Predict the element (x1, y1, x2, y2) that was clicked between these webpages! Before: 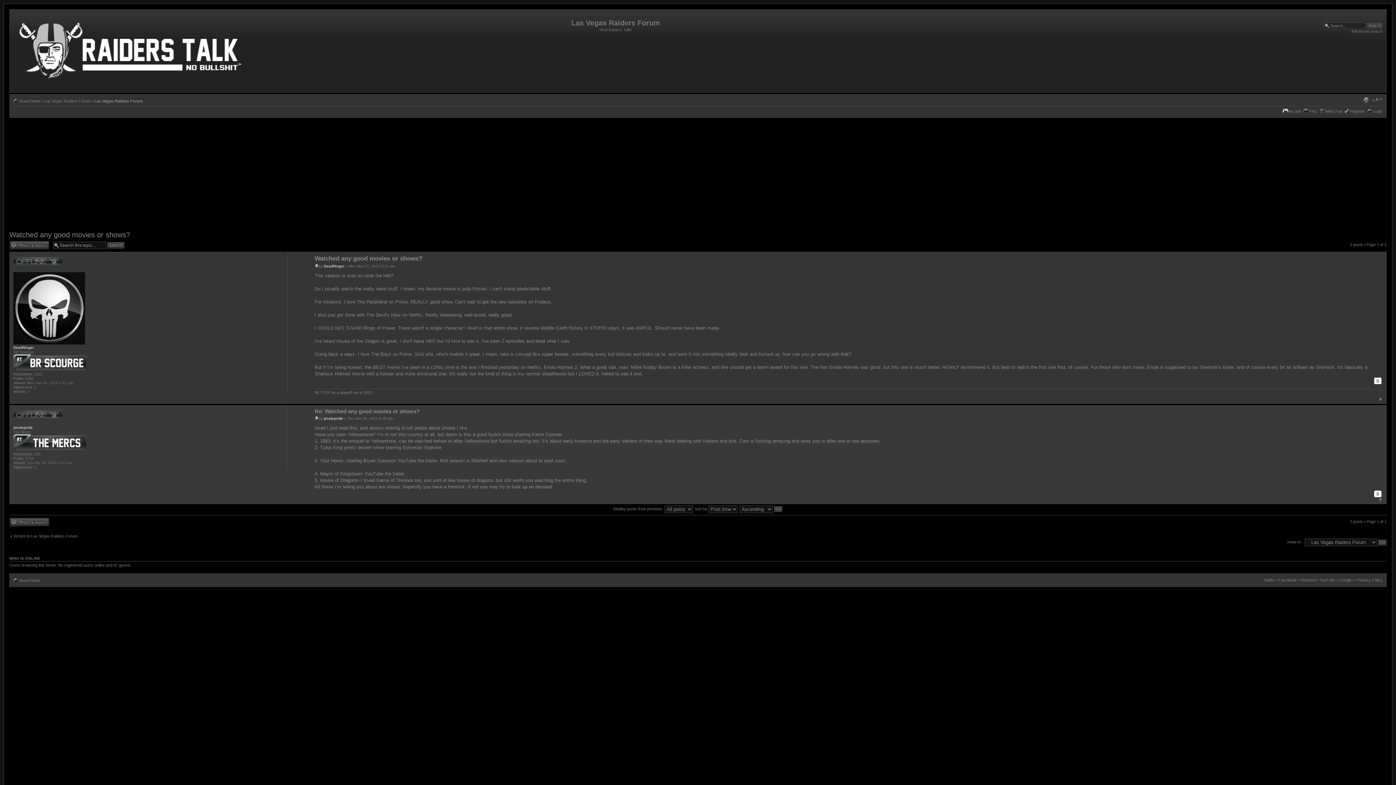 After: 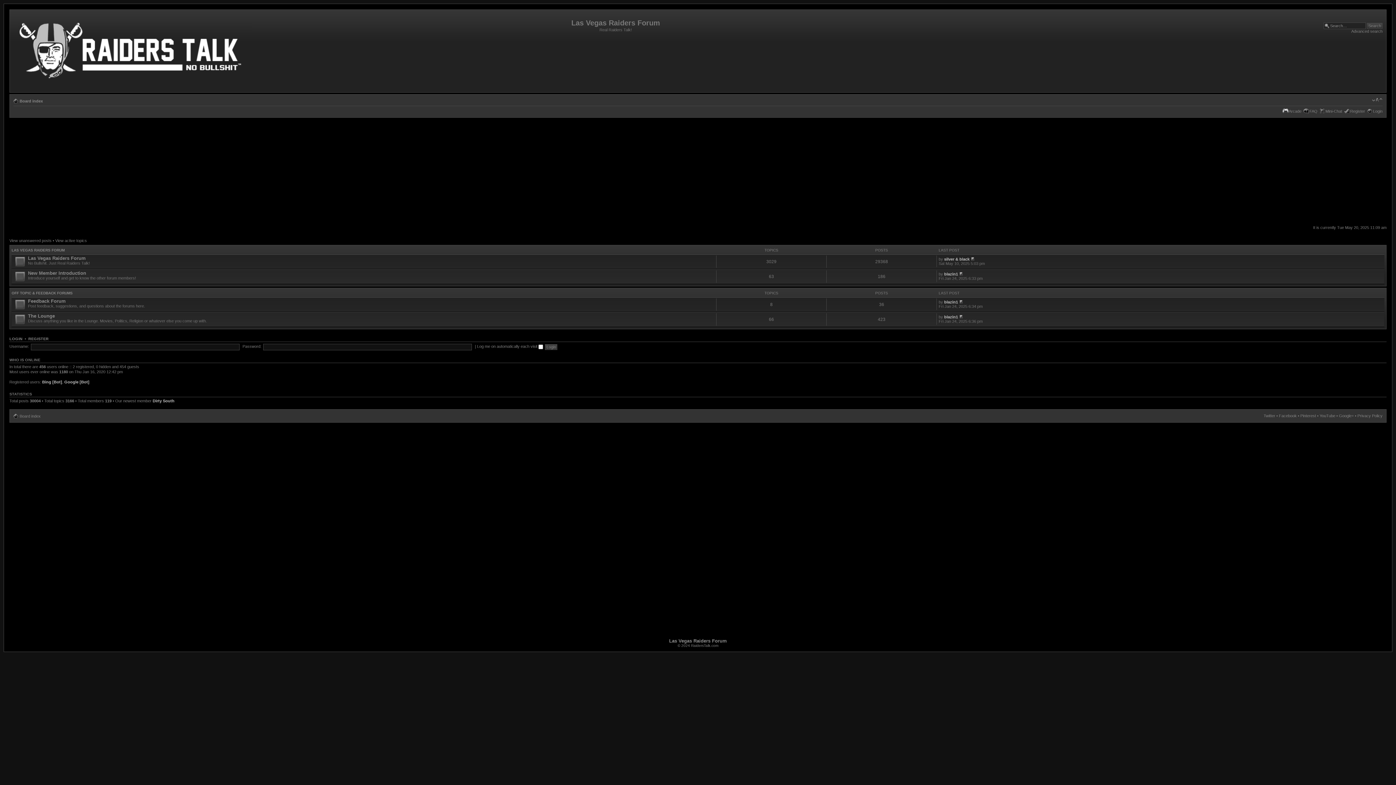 Action: bbox: (17, 17, 253, 85)